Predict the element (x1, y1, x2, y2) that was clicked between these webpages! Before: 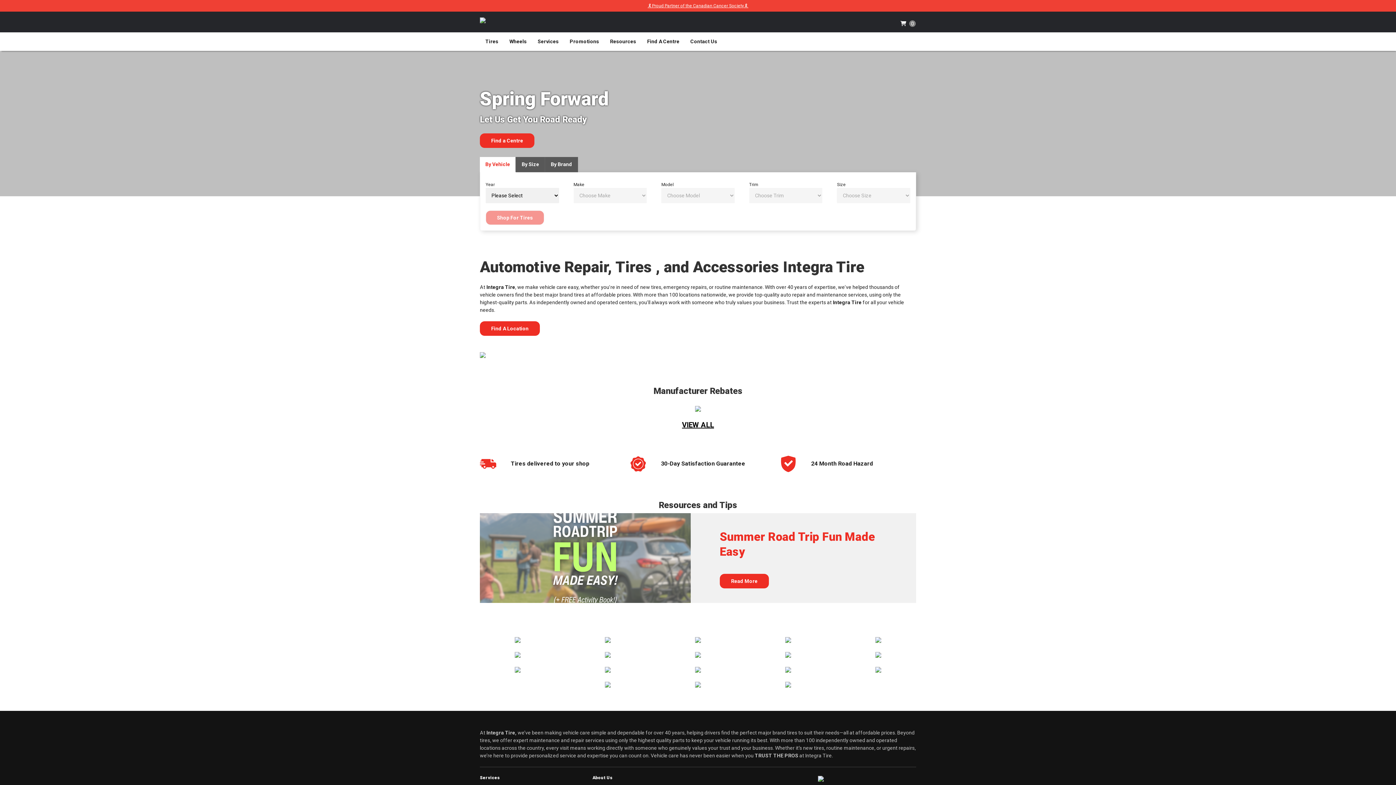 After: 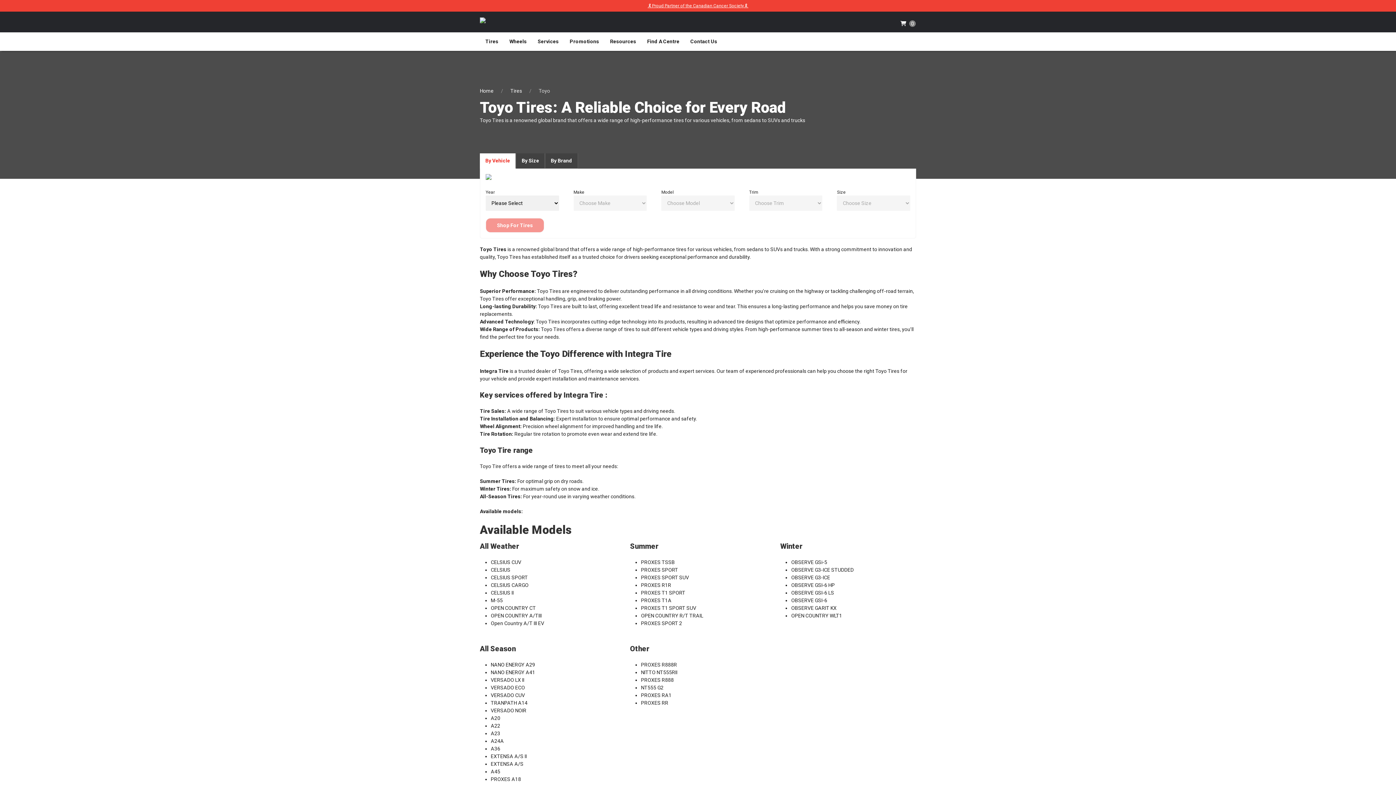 Action: bbox: (605, 651, 610, 657)